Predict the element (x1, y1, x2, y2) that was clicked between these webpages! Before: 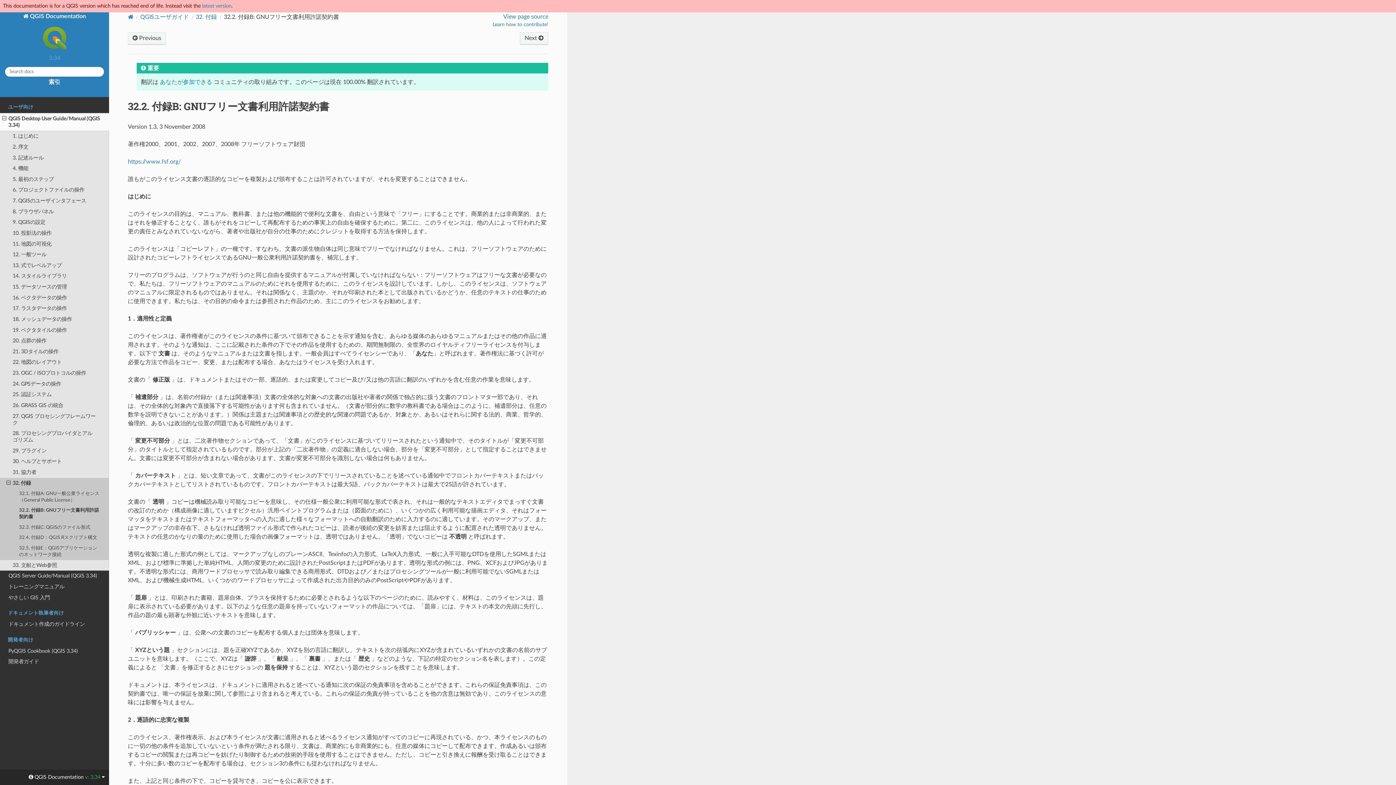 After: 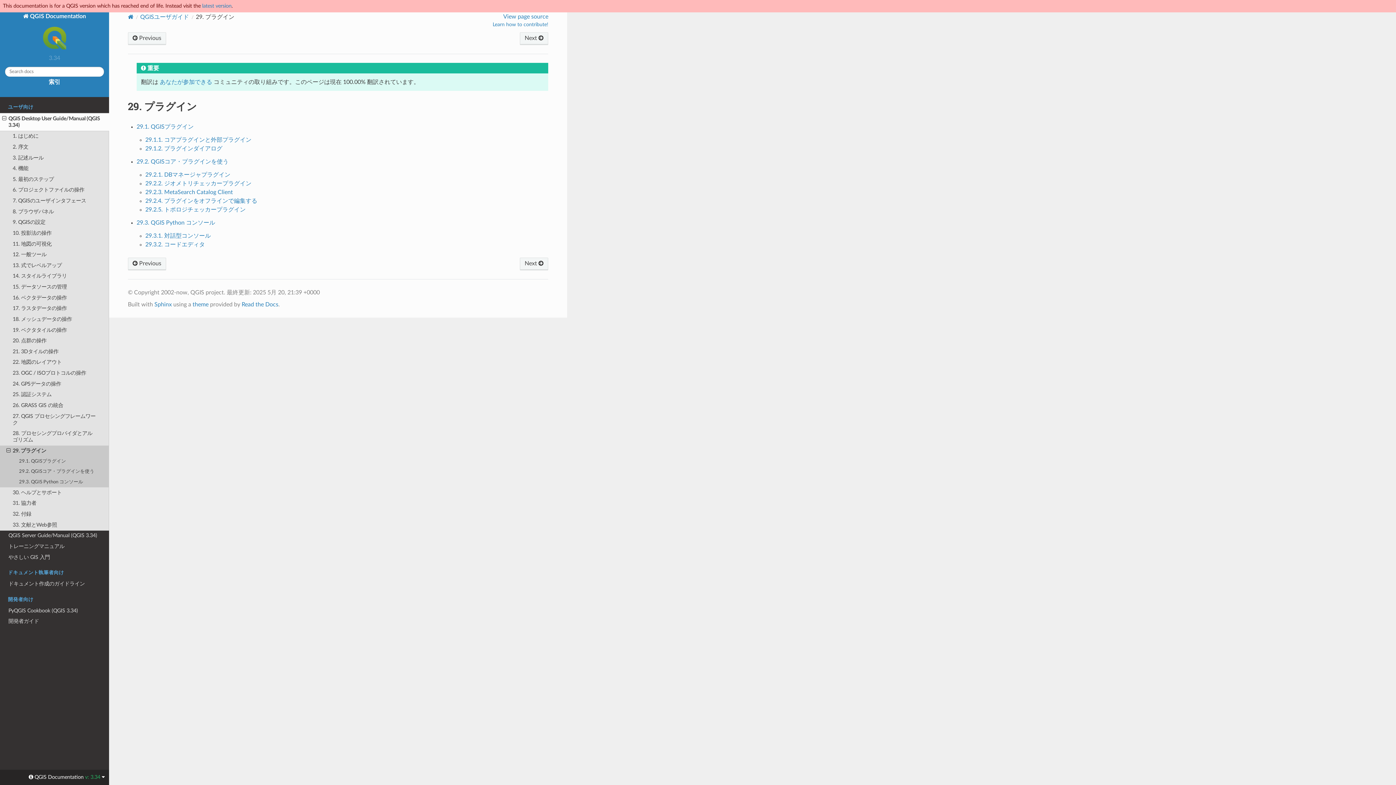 Action: label: 29. プラグイン bbox: (0, 445, 109, 456)